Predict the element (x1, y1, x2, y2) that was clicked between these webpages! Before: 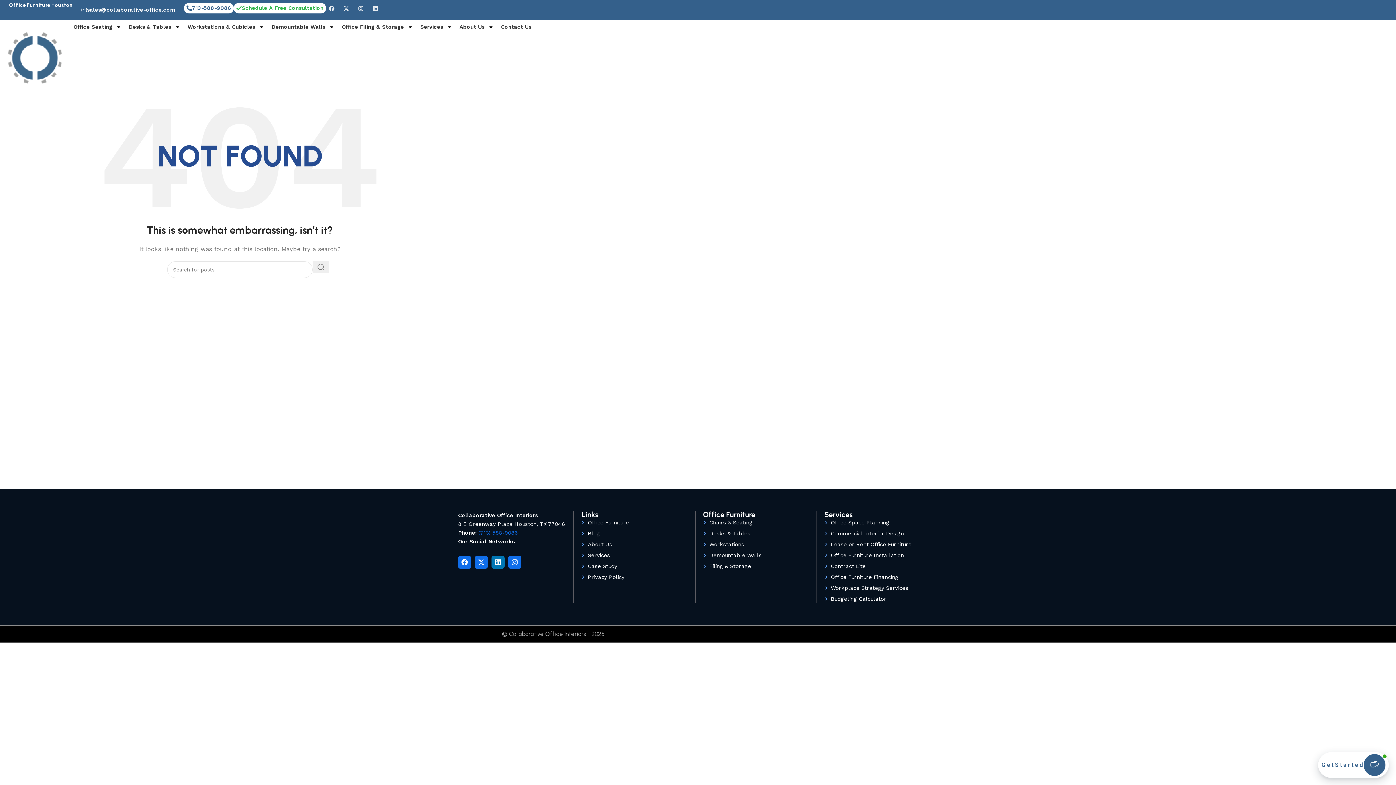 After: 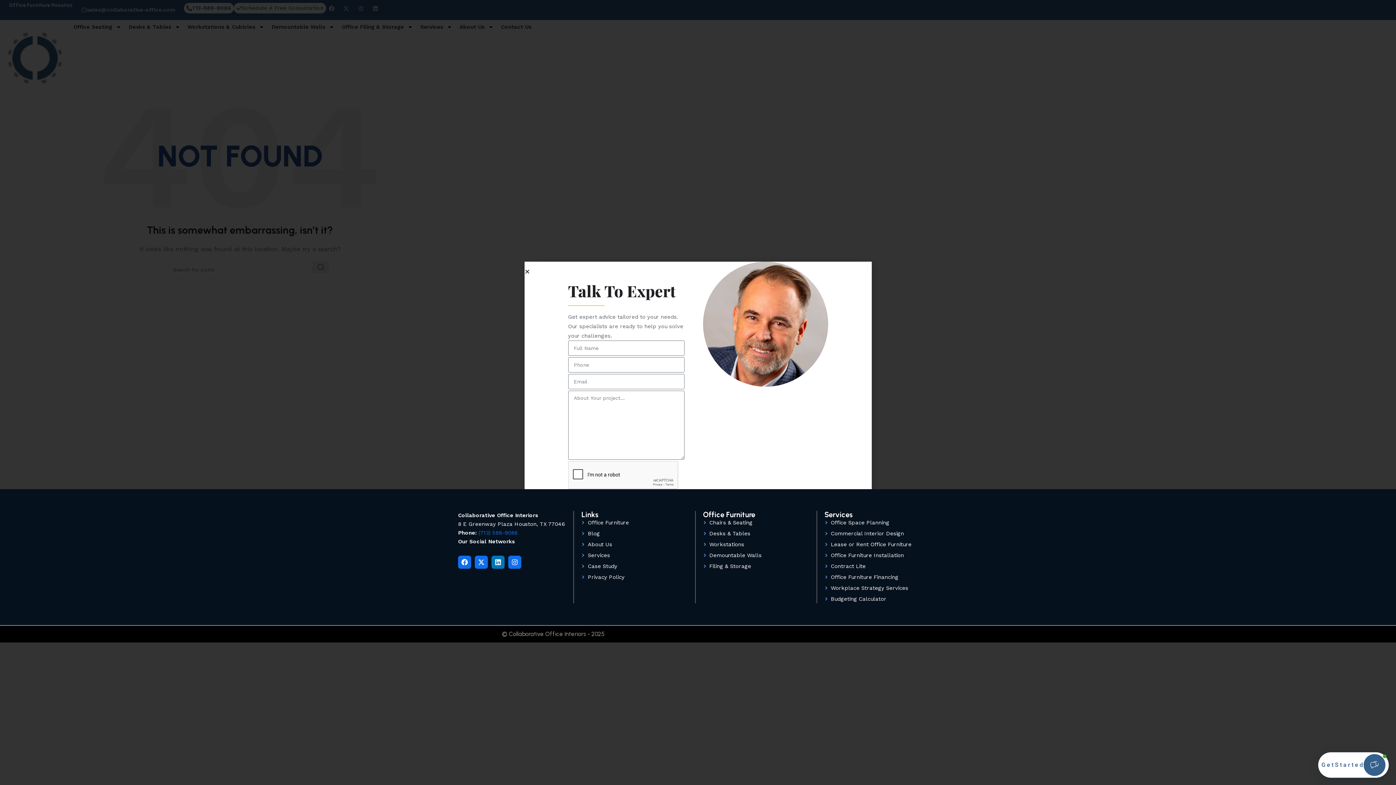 Action: label: Schedule A Free Consultation bbox: (233, 2, 326, 13)